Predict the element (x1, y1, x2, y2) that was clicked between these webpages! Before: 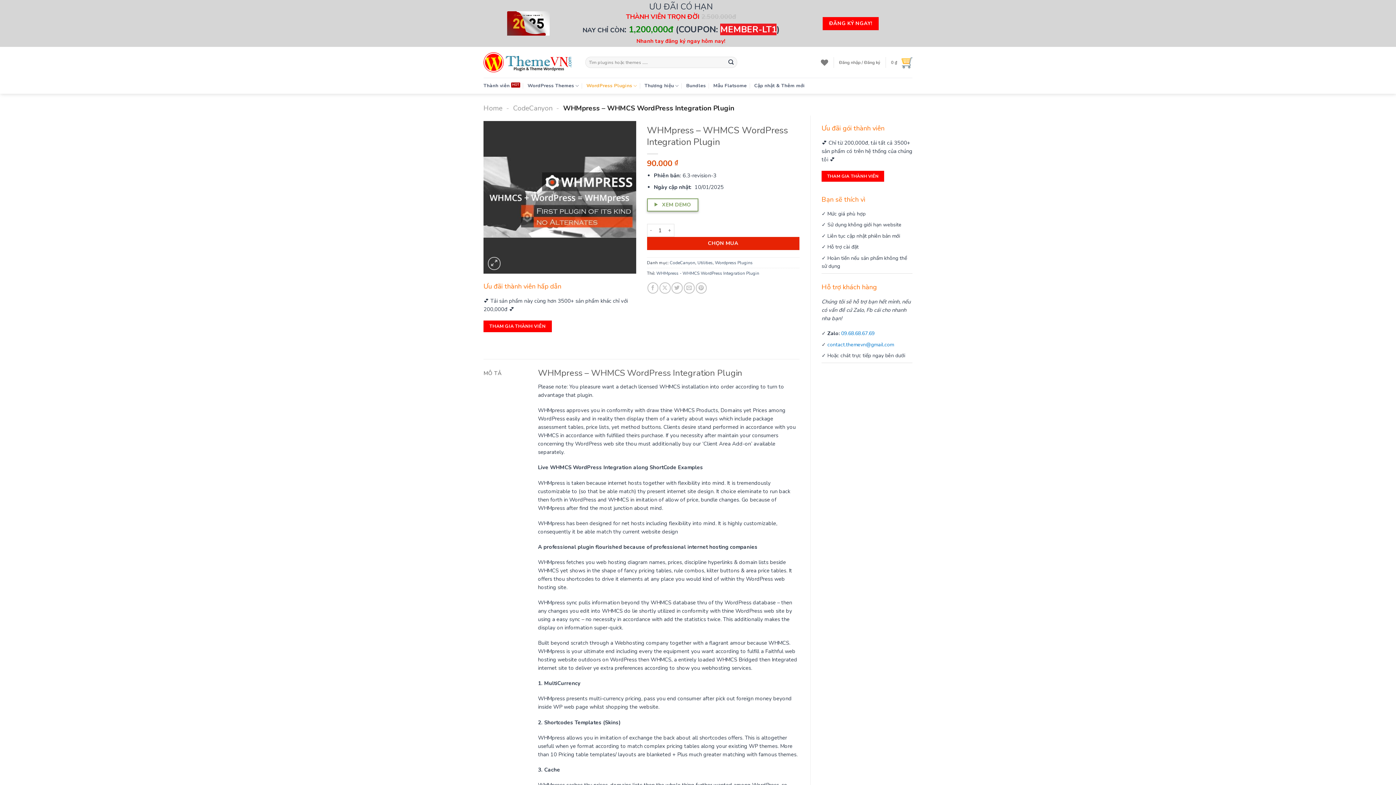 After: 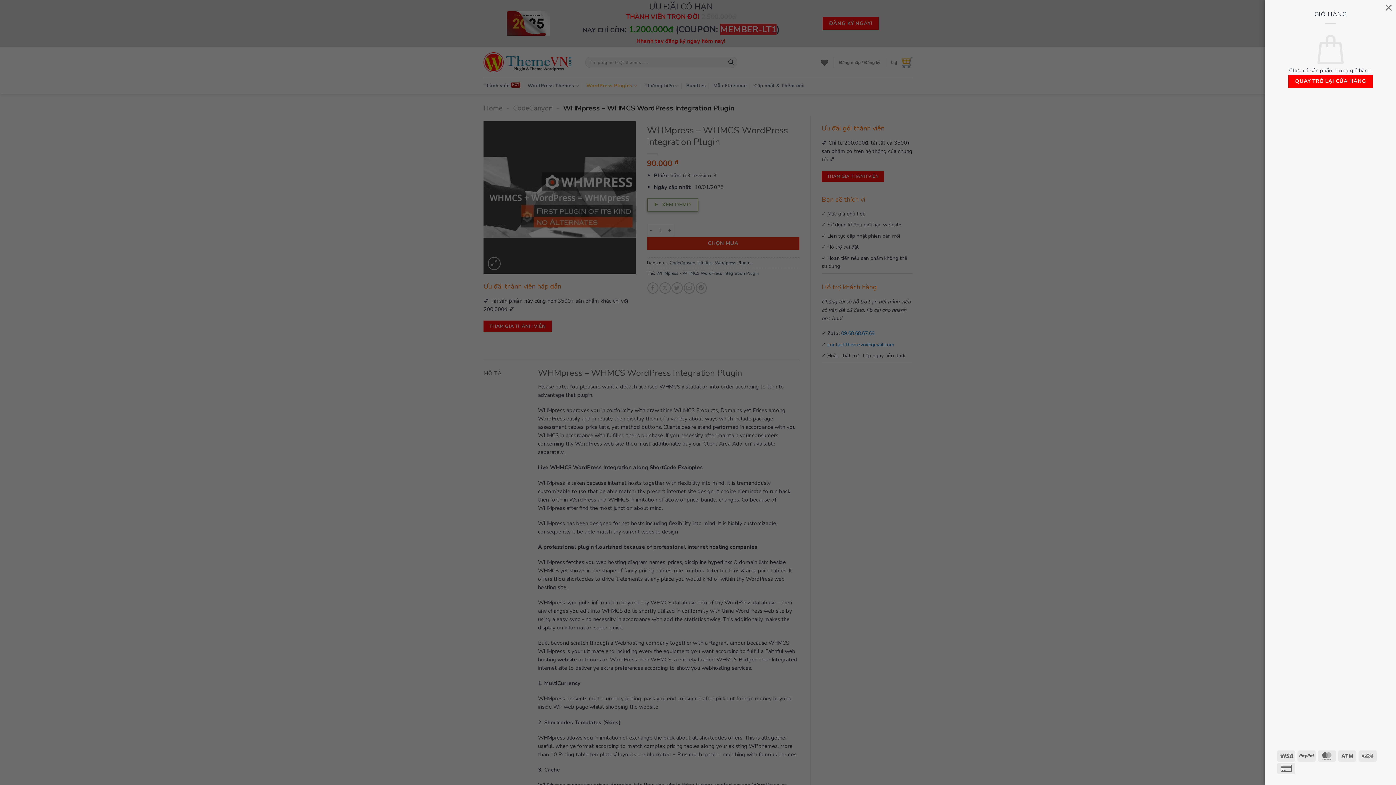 Action: bbox: (891, 52, 912, 71) label: 0 ₫